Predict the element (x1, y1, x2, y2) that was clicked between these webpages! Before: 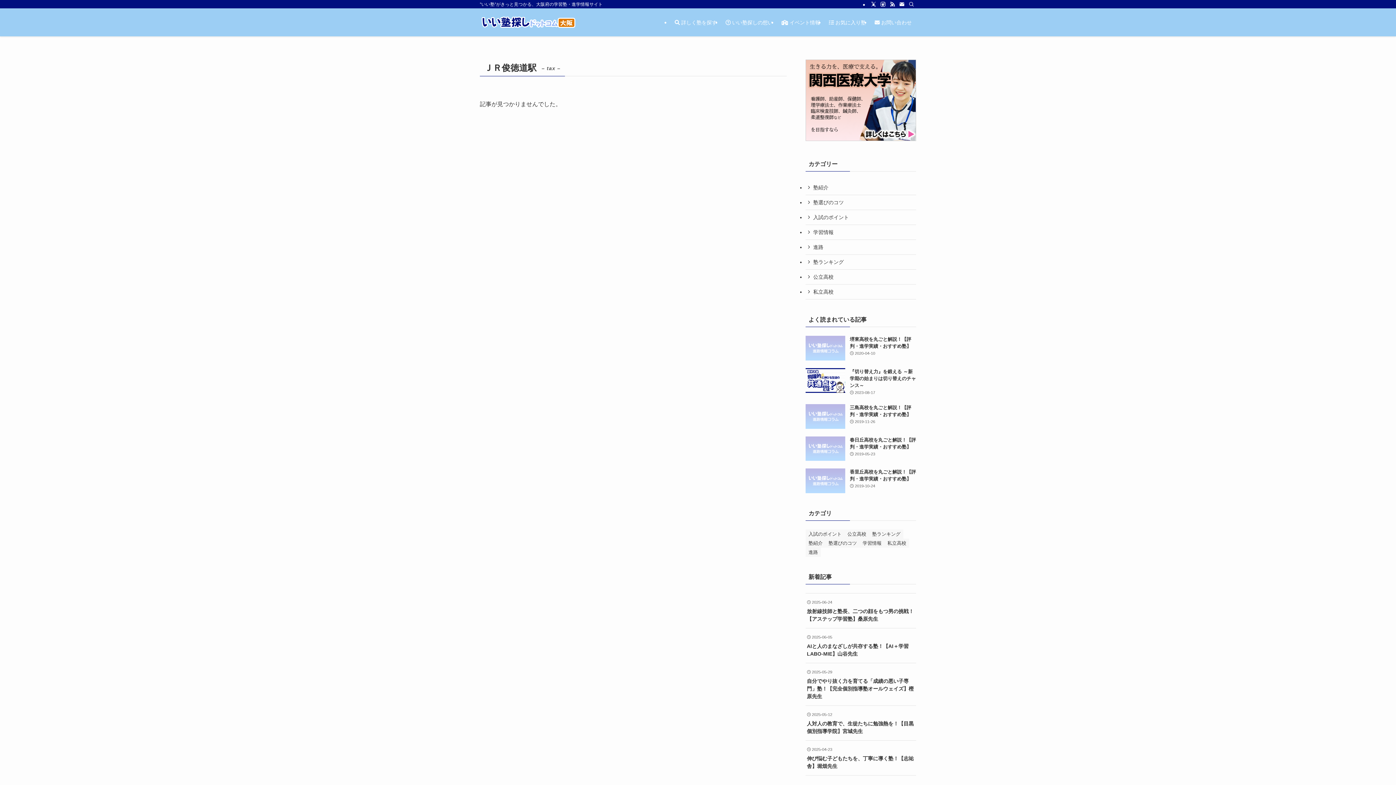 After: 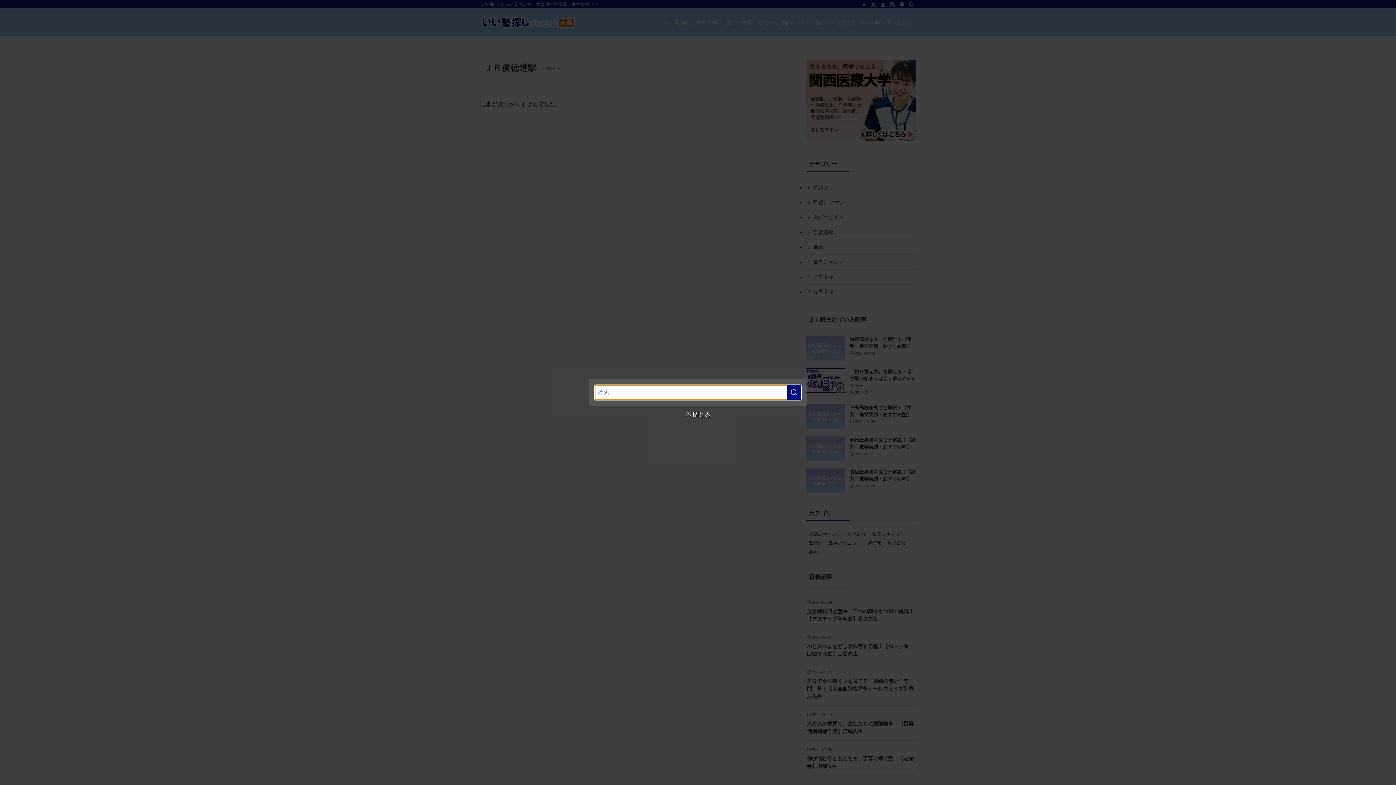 Action: bbox: (906, 0, 916, 8) label: 検索